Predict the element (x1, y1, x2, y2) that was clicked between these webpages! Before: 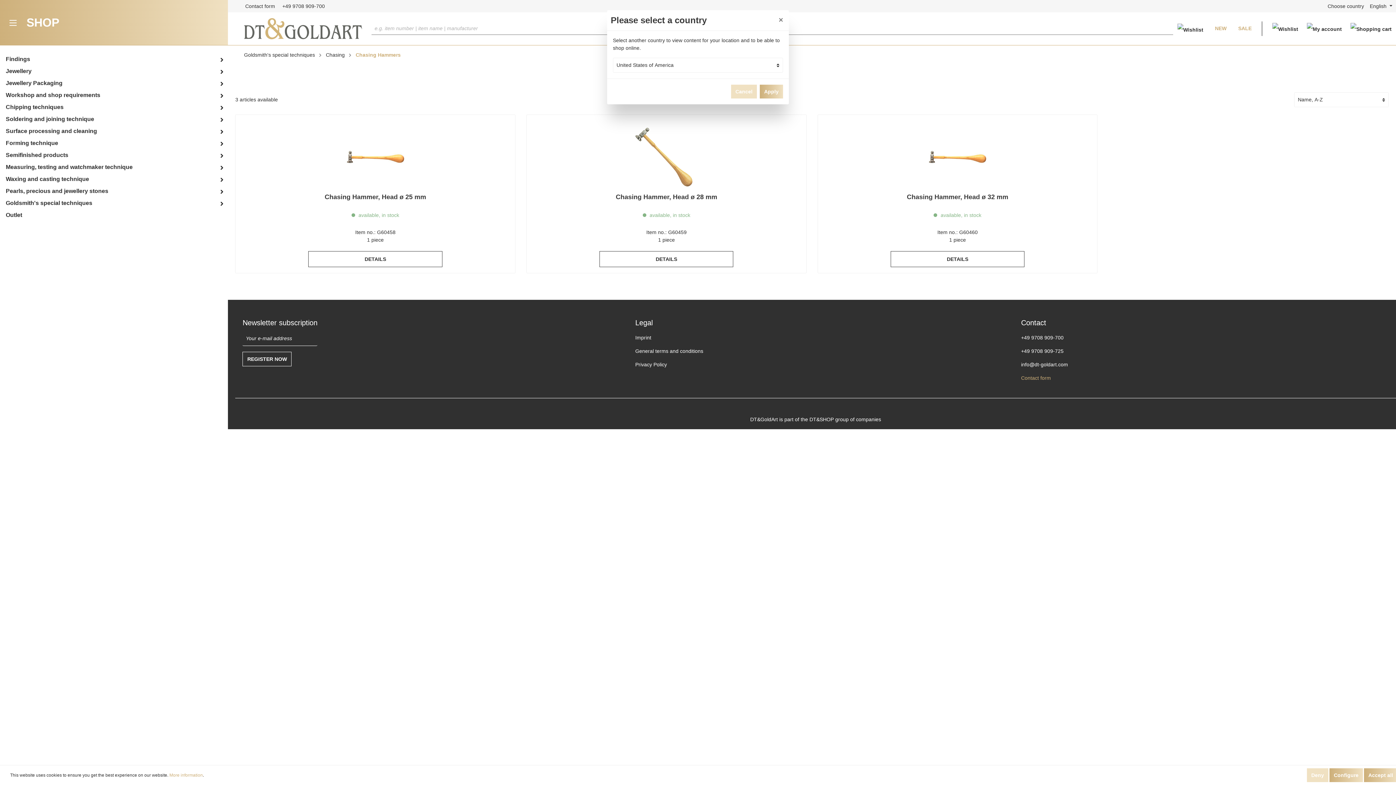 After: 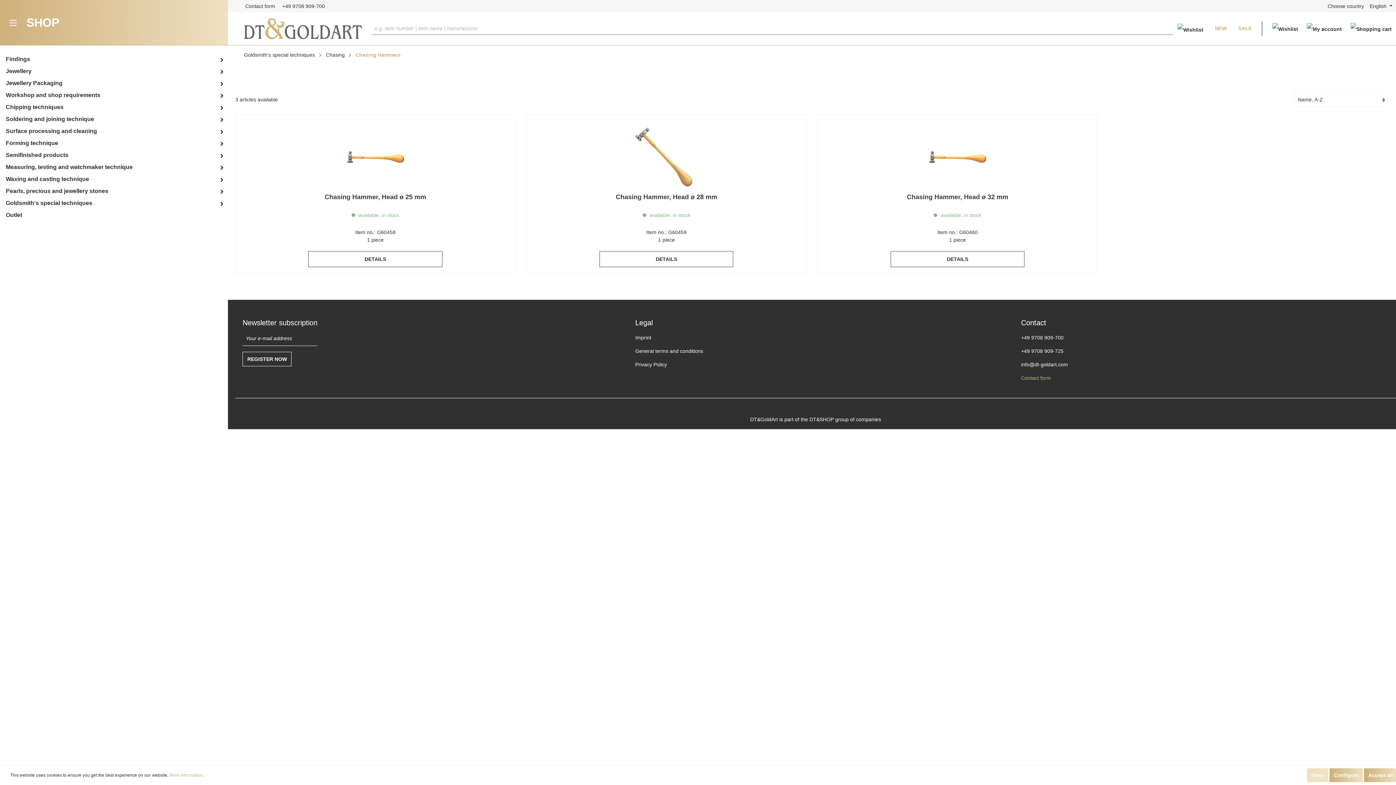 Action: label: Close bbox: (773, 10, 789, 29)